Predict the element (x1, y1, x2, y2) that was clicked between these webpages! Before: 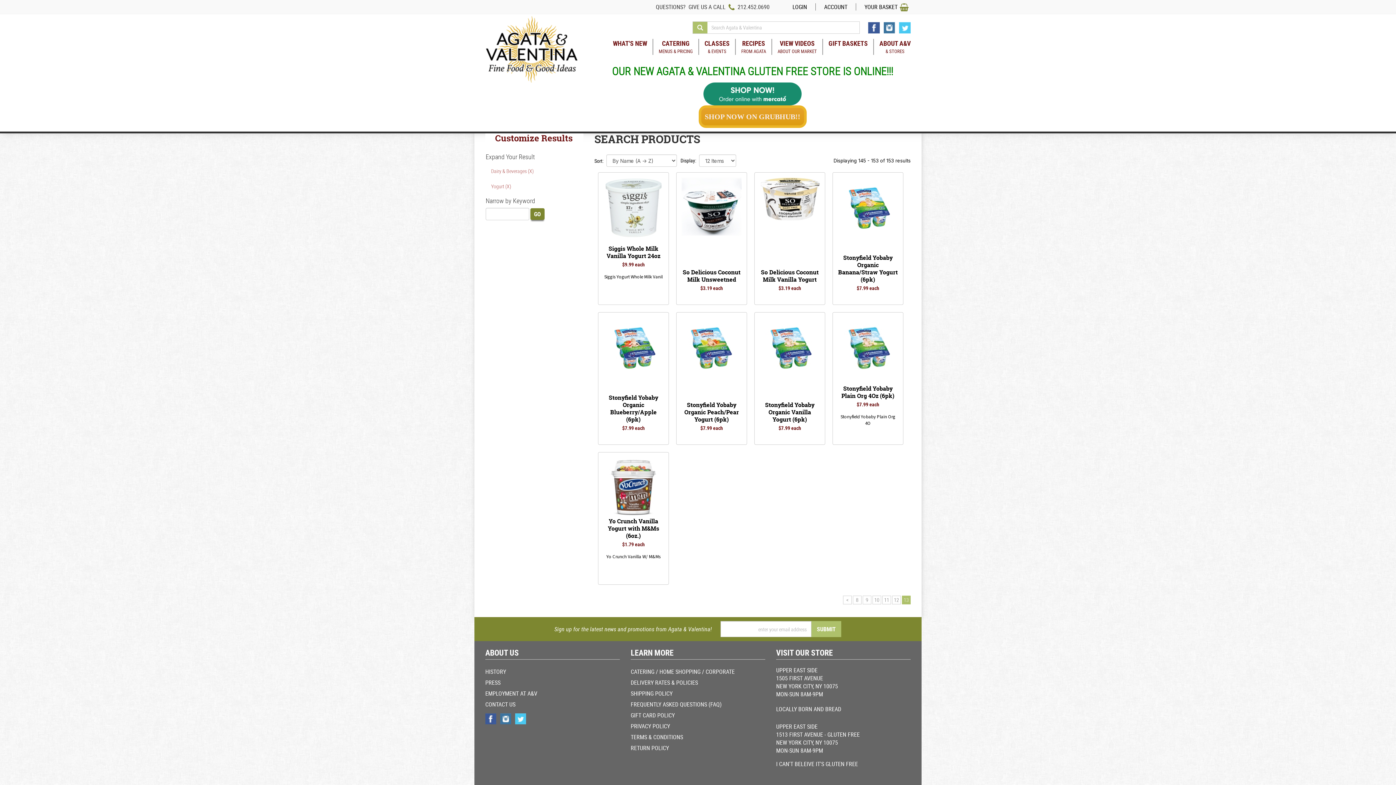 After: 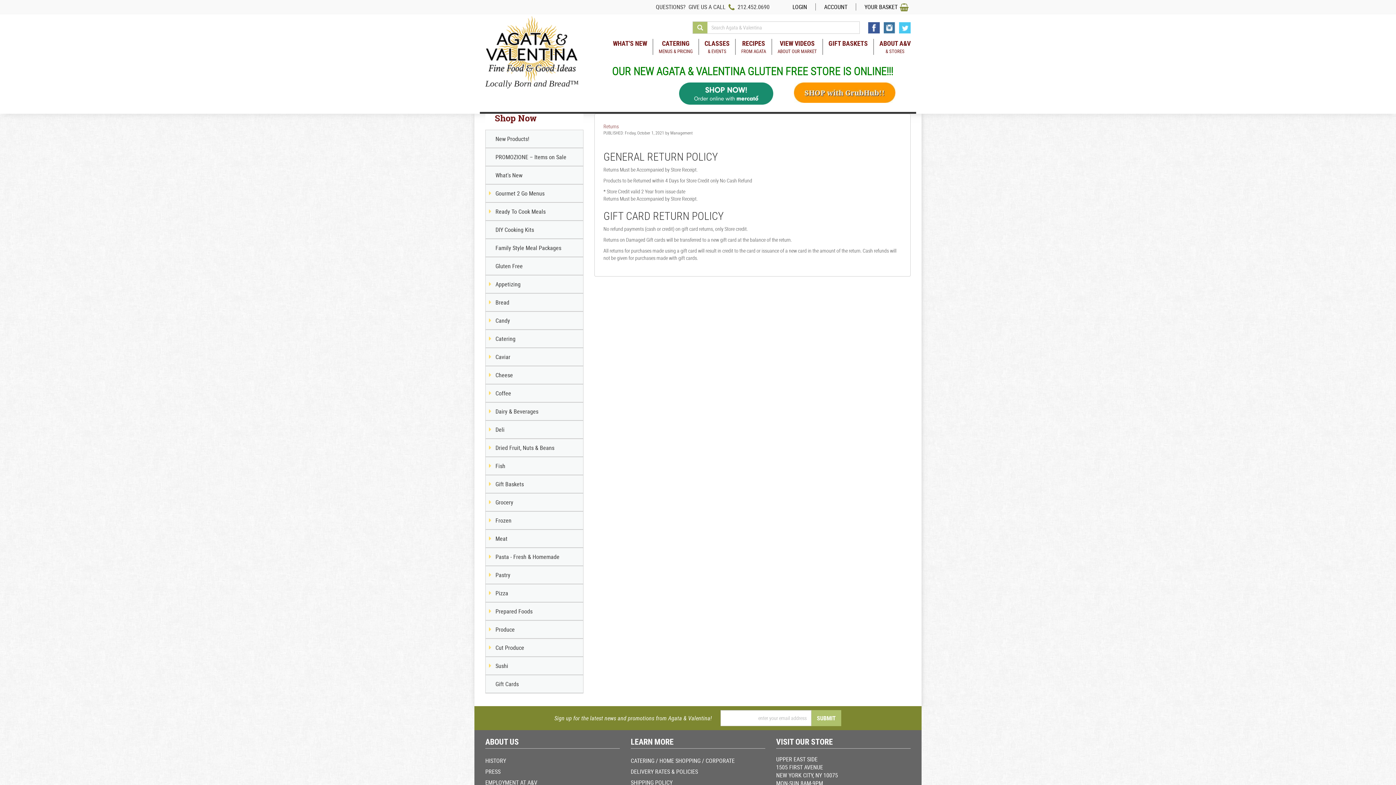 Action: label: RETURN POLICY bbox: (630, 744, 669, 752)